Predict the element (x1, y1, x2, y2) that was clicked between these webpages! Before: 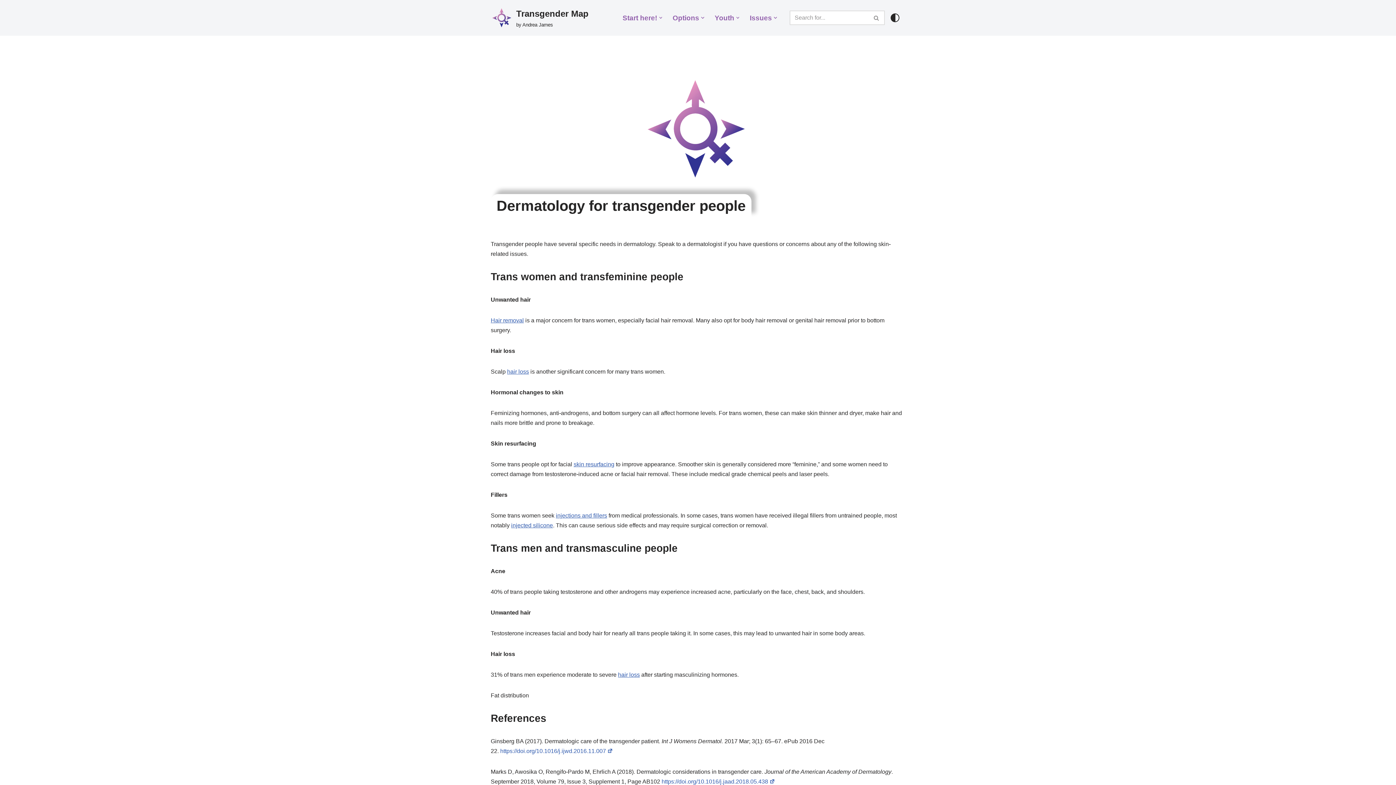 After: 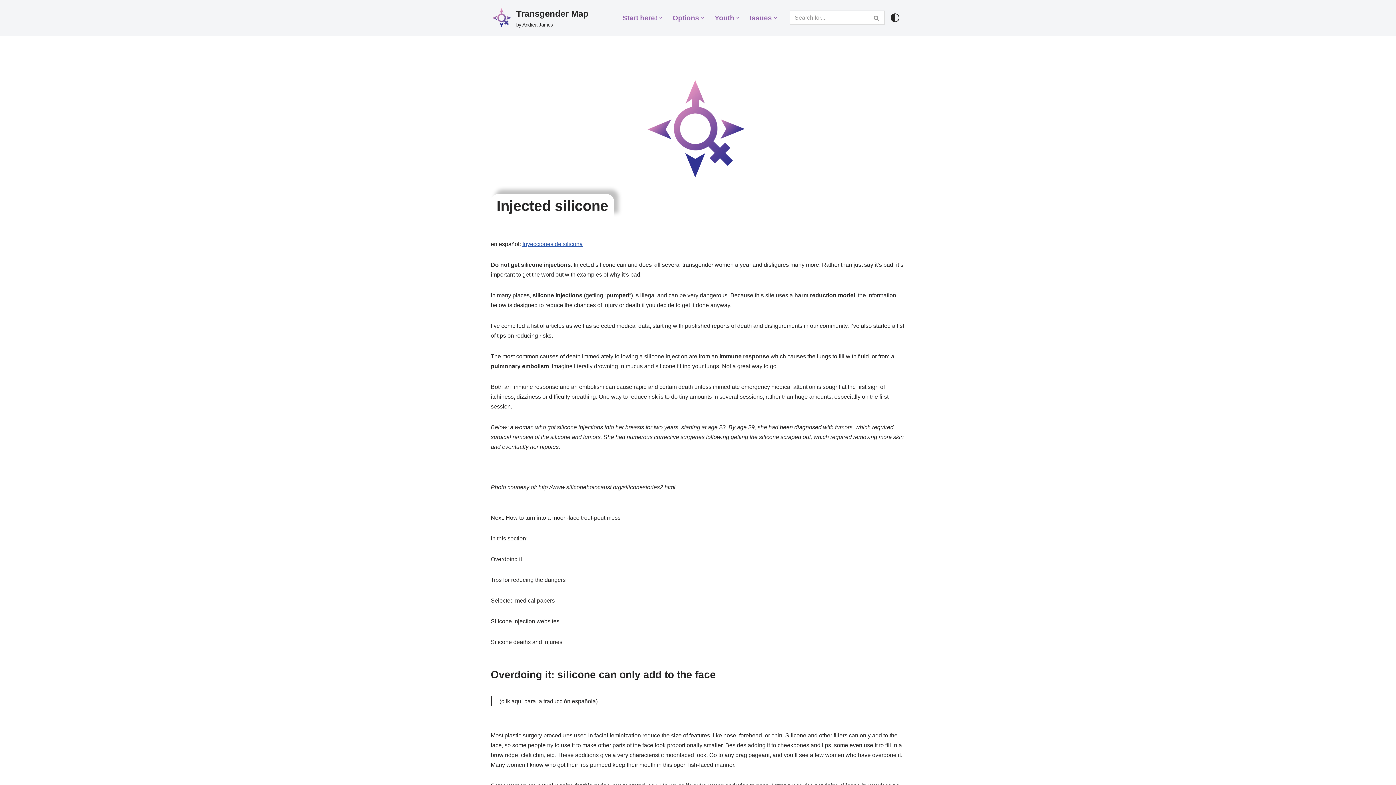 Action: bbox: (511, 522, 553, 528) label: injected silicone